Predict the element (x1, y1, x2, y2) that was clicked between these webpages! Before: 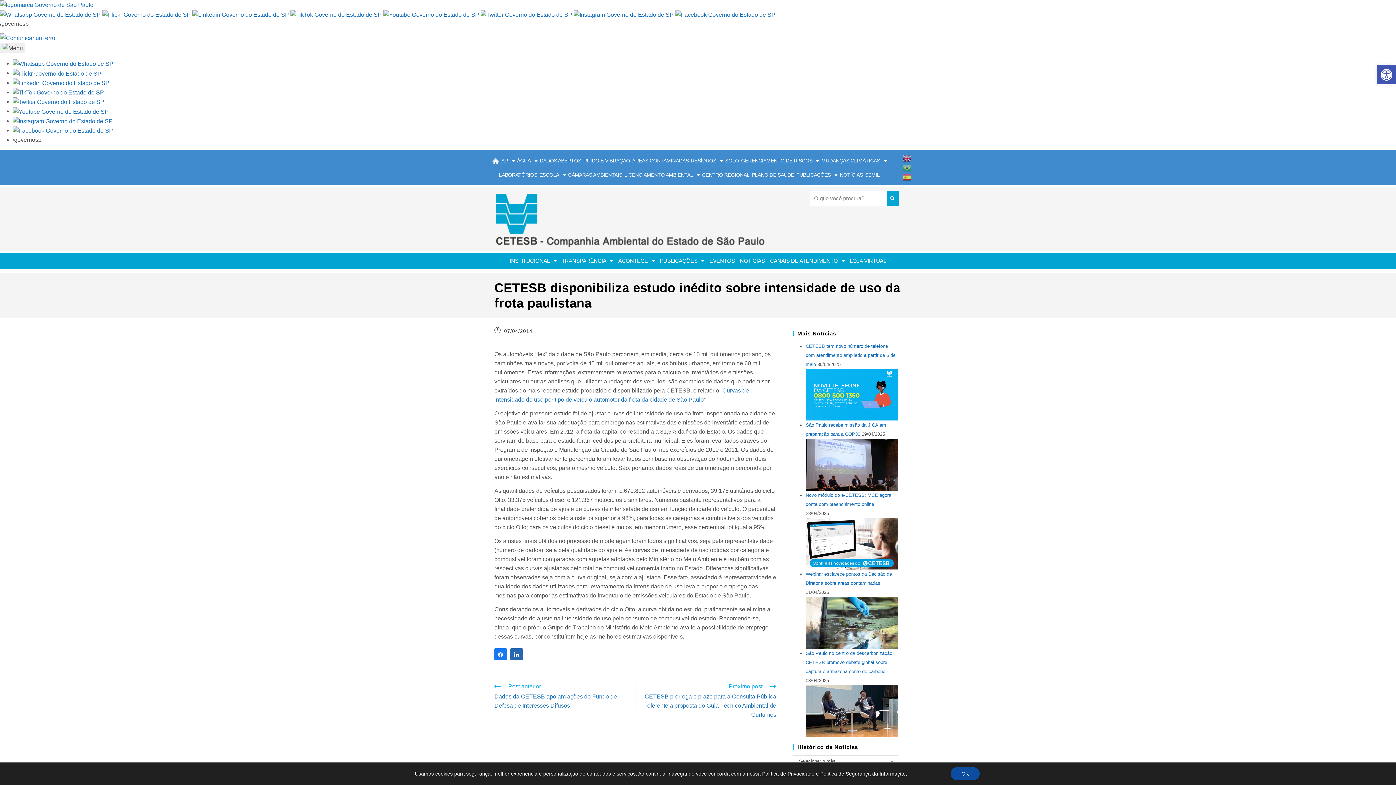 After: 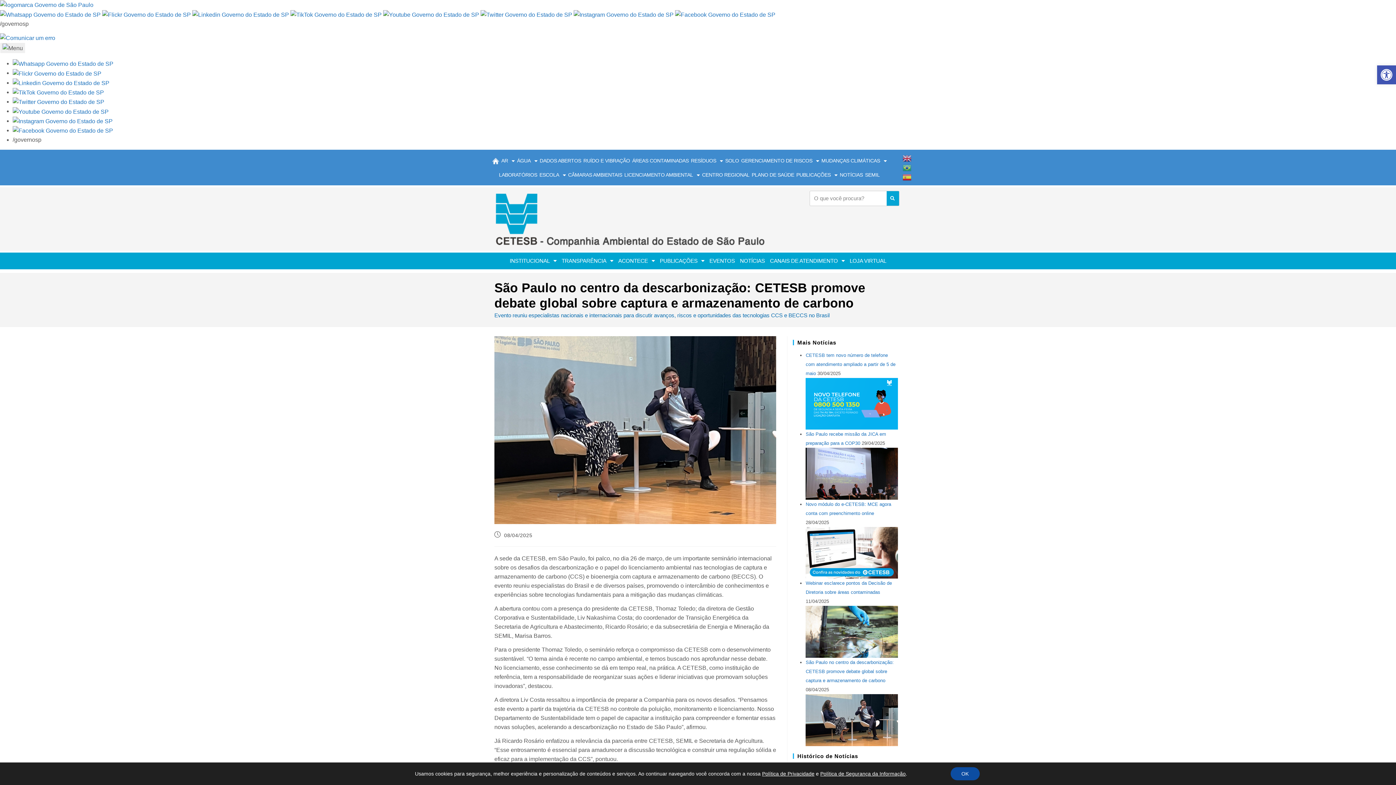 Action: label: São Paulo no centro da descarbonização: CETESB promove debate global sobre captura e armazenamento de carbono bbox: (805, 650, 893, 674)